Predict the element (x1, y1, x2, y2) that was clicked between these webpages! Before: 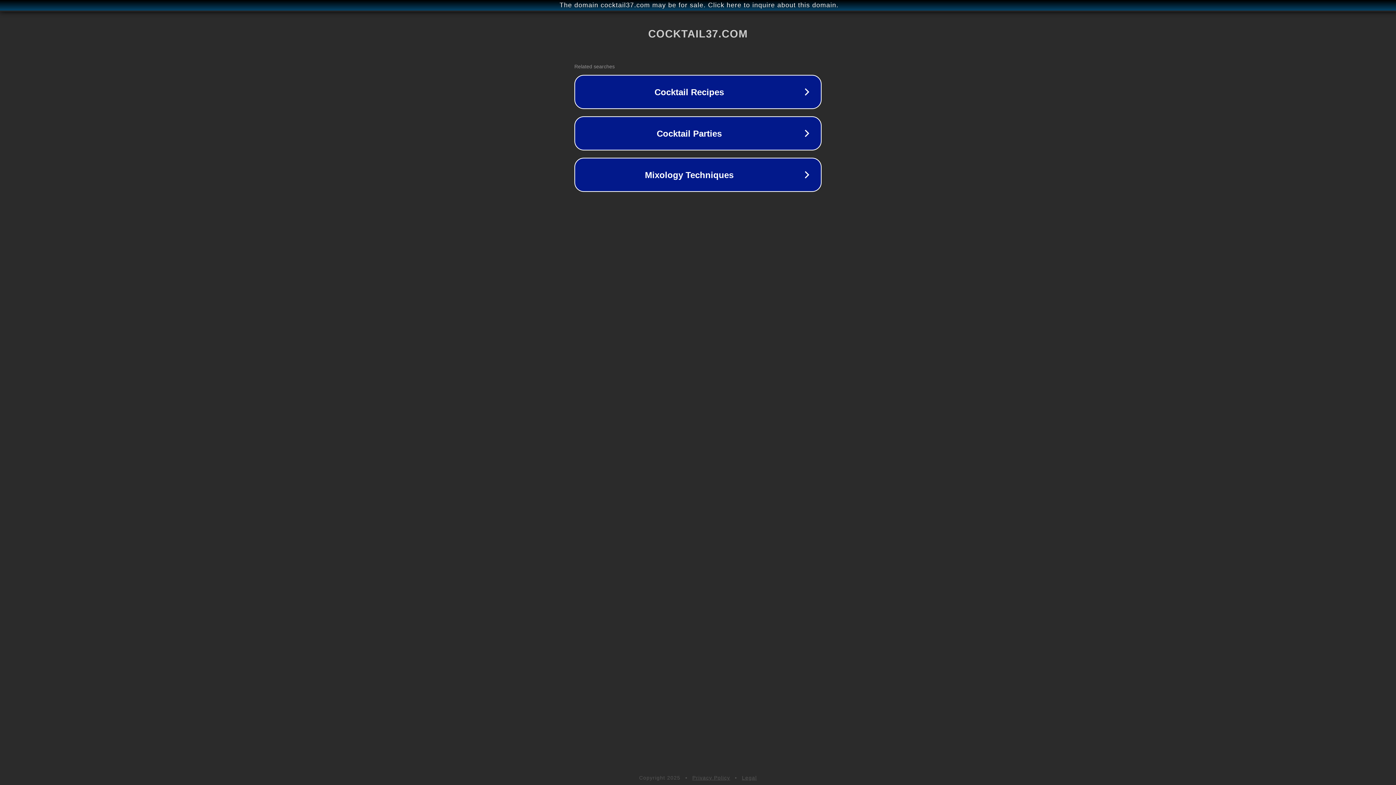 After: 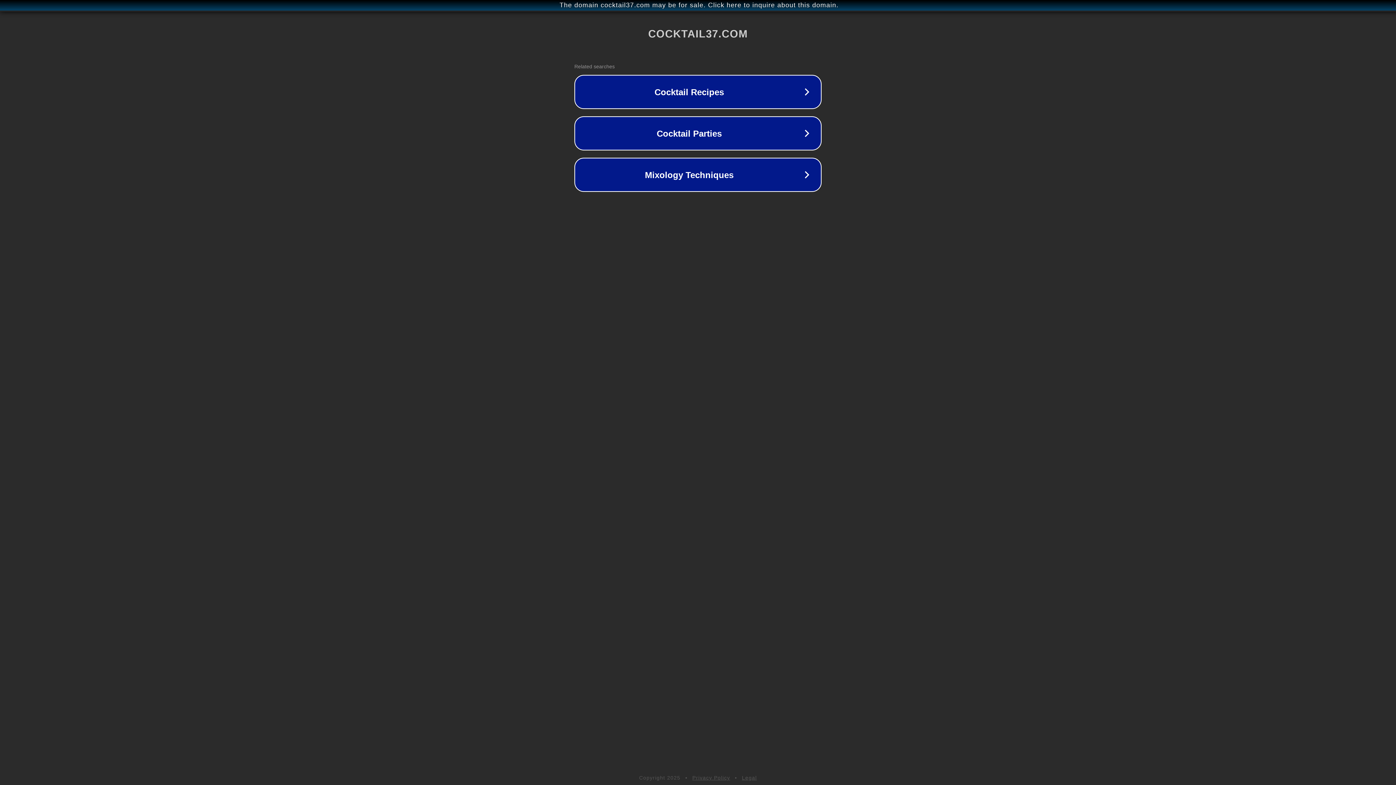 Action: bbox: (692, 775, 730, 781) label: Privacy Policy